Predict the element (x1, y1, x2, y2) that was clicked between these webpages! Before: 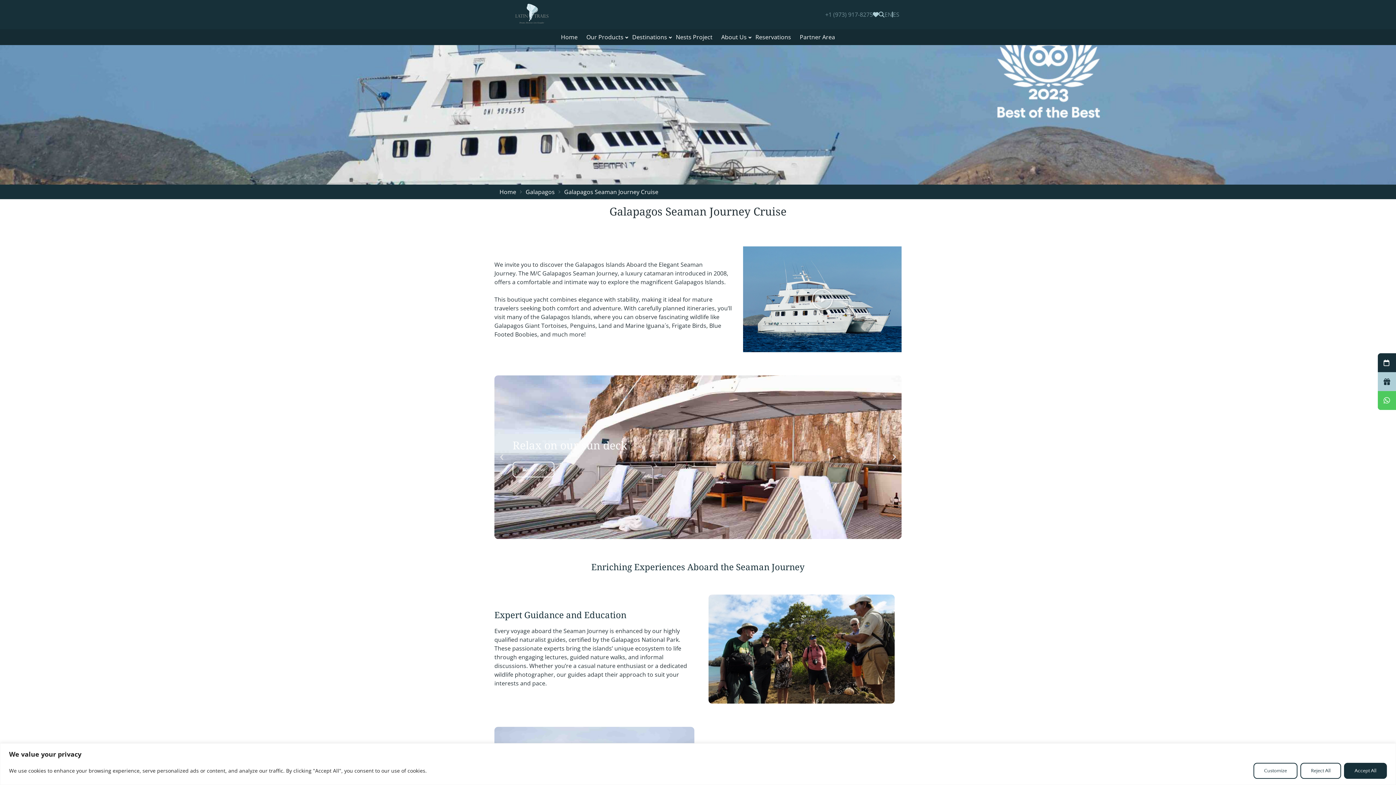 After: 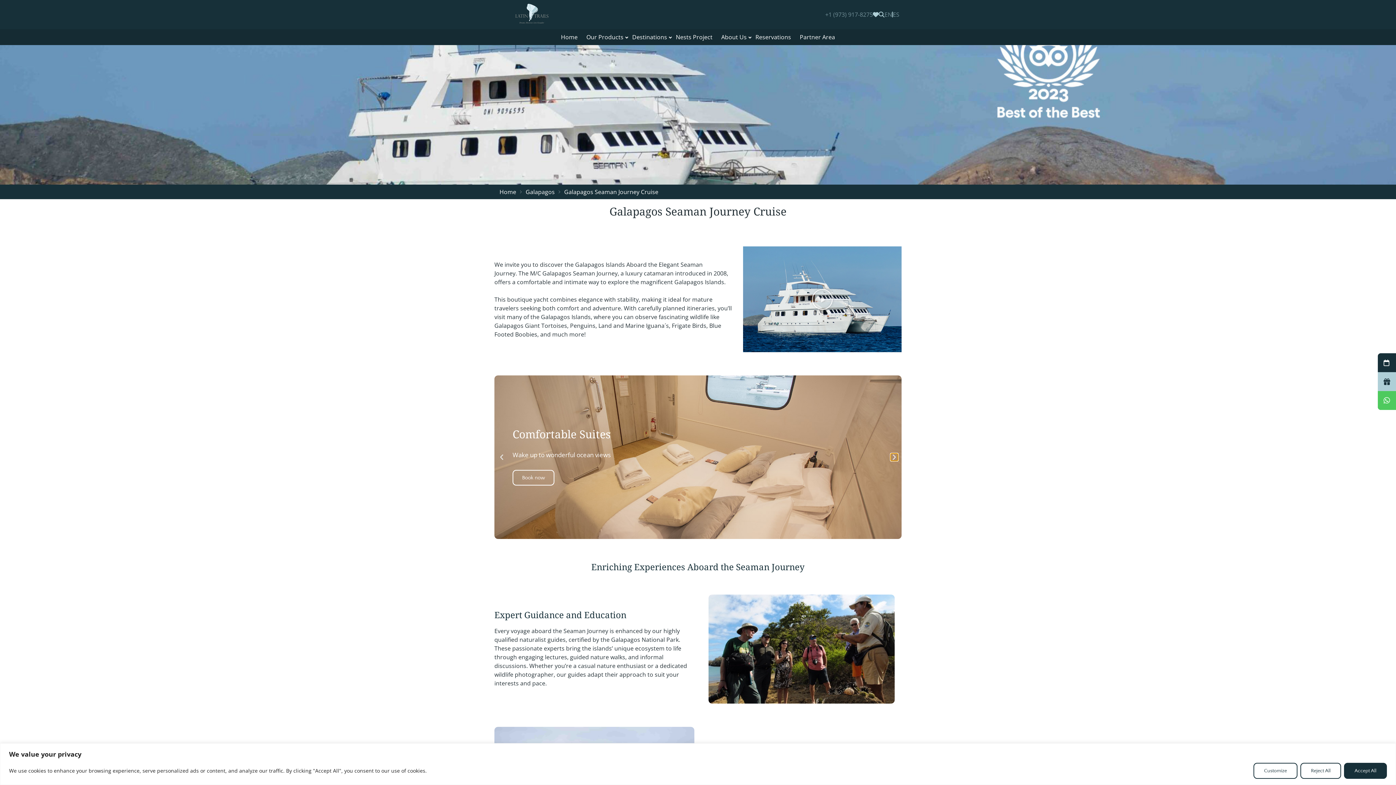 Action: bbox: (890, 453, 898, 461) label: Next slide